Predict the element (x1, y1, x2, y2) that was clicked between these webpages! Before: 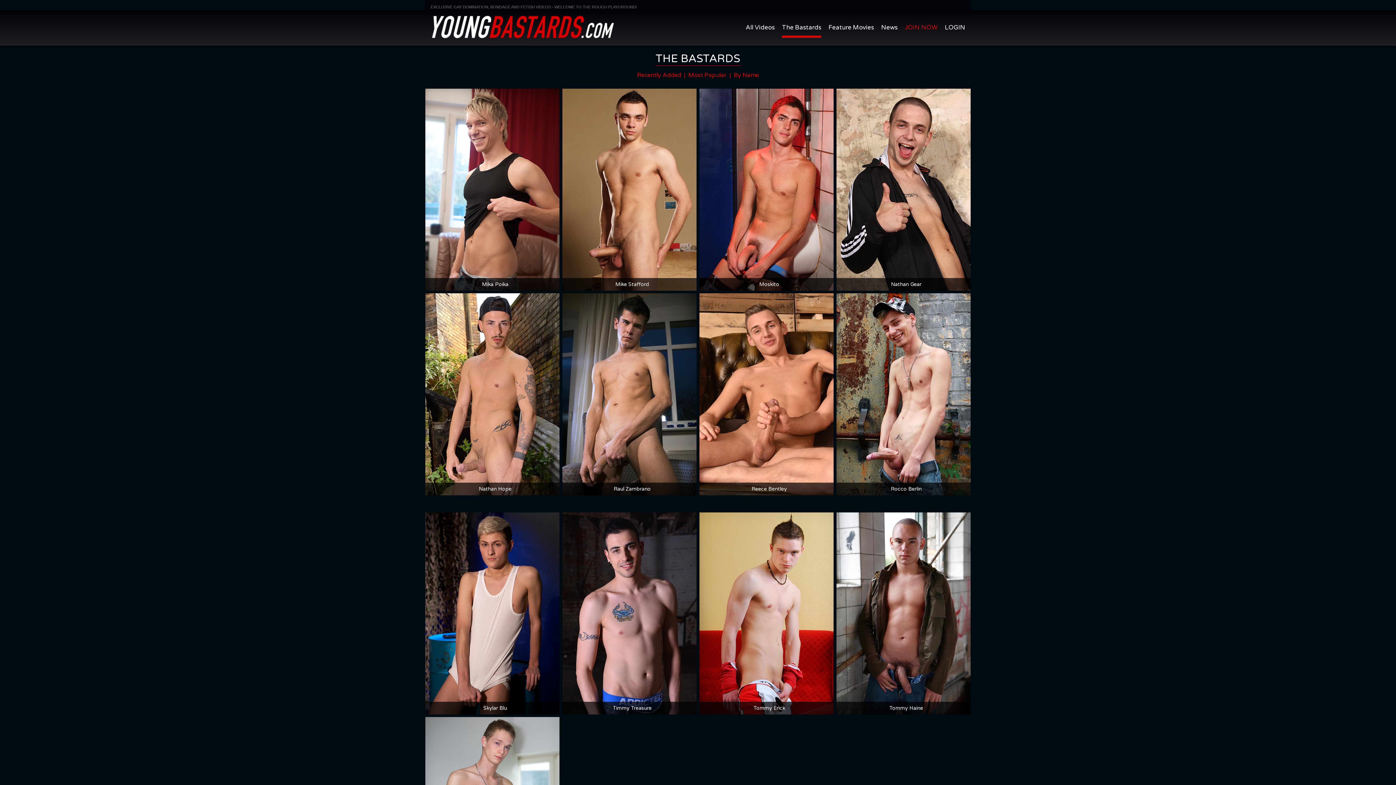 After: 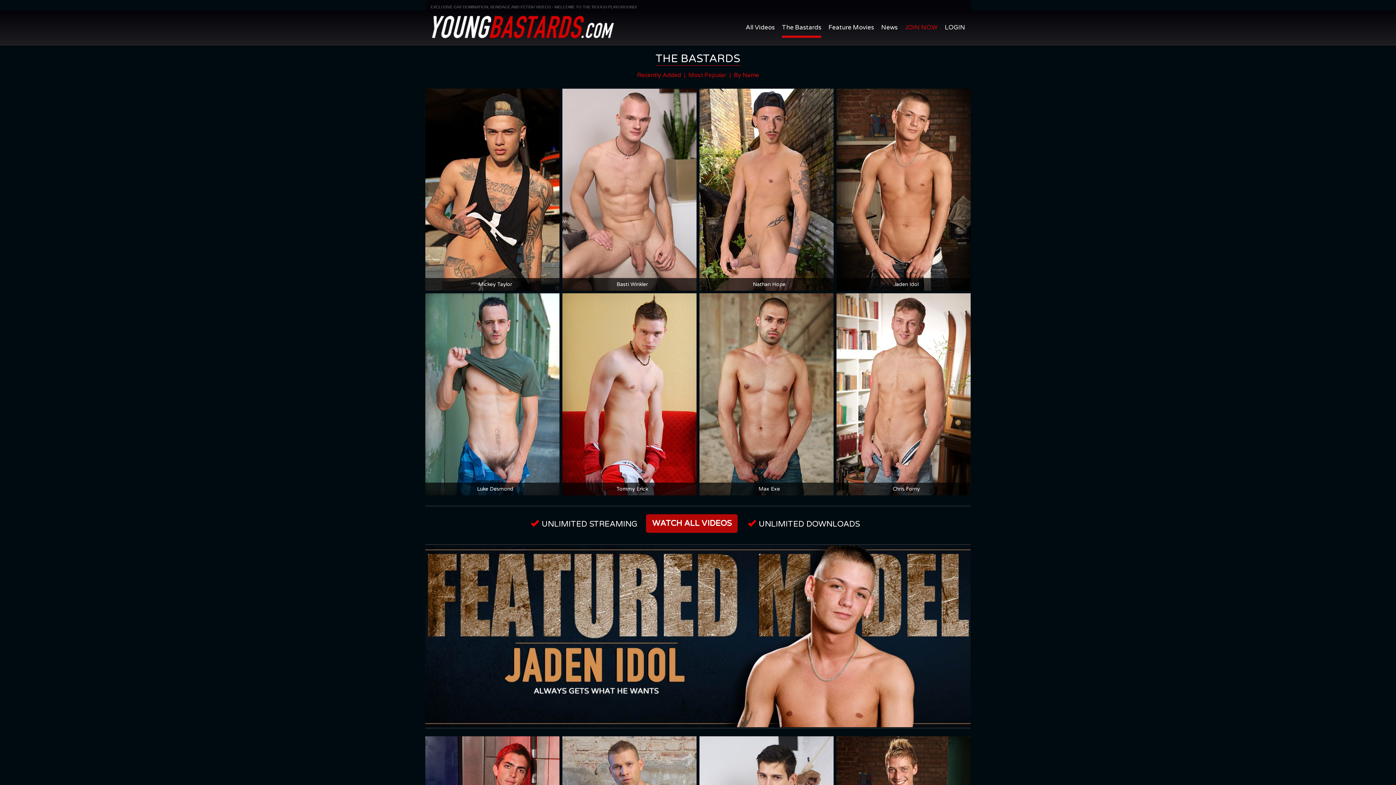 Action: bbox: (688, 71, 726, 78) label: Most Popular